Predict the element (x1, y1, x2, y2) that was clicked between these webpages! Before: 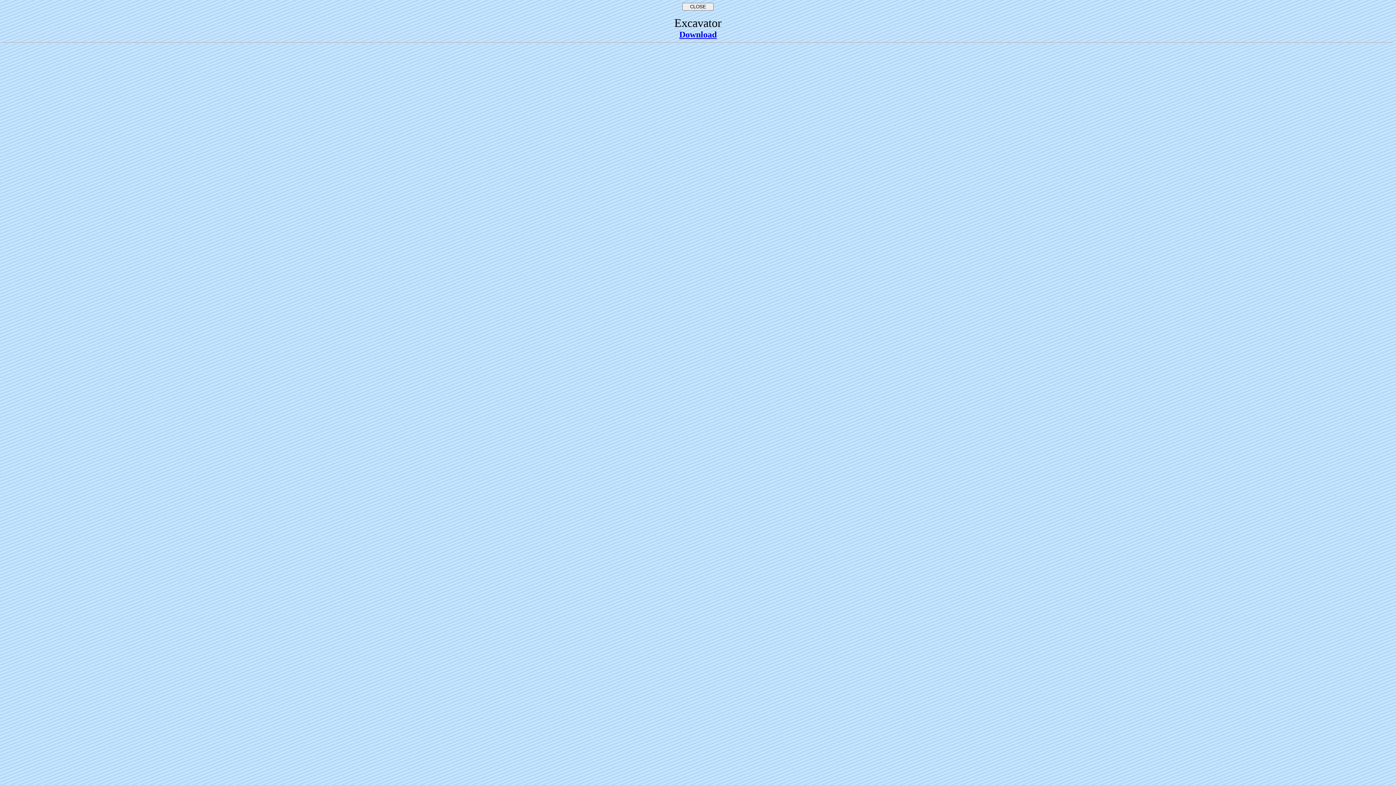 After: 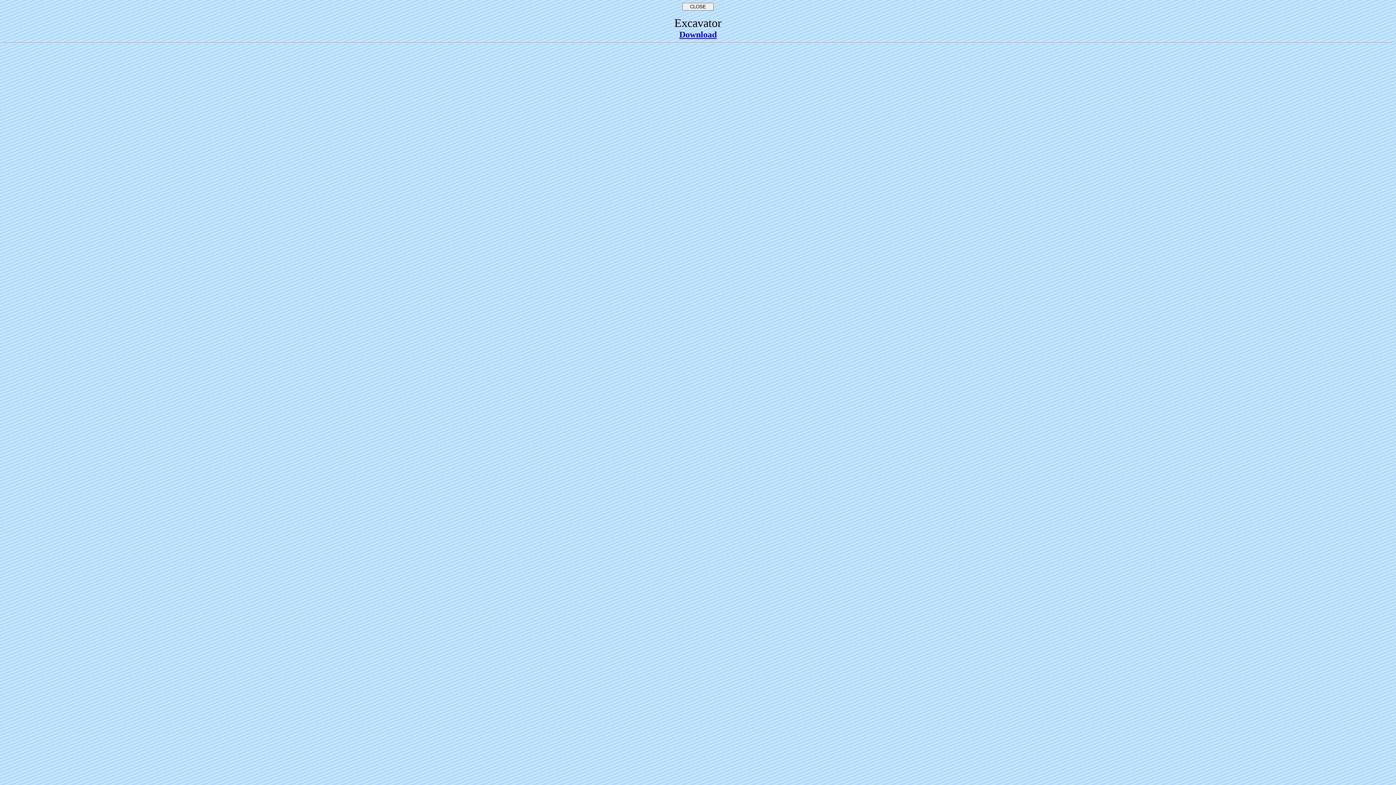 Action: bbox: (679, 32, 716, 38) label: Download